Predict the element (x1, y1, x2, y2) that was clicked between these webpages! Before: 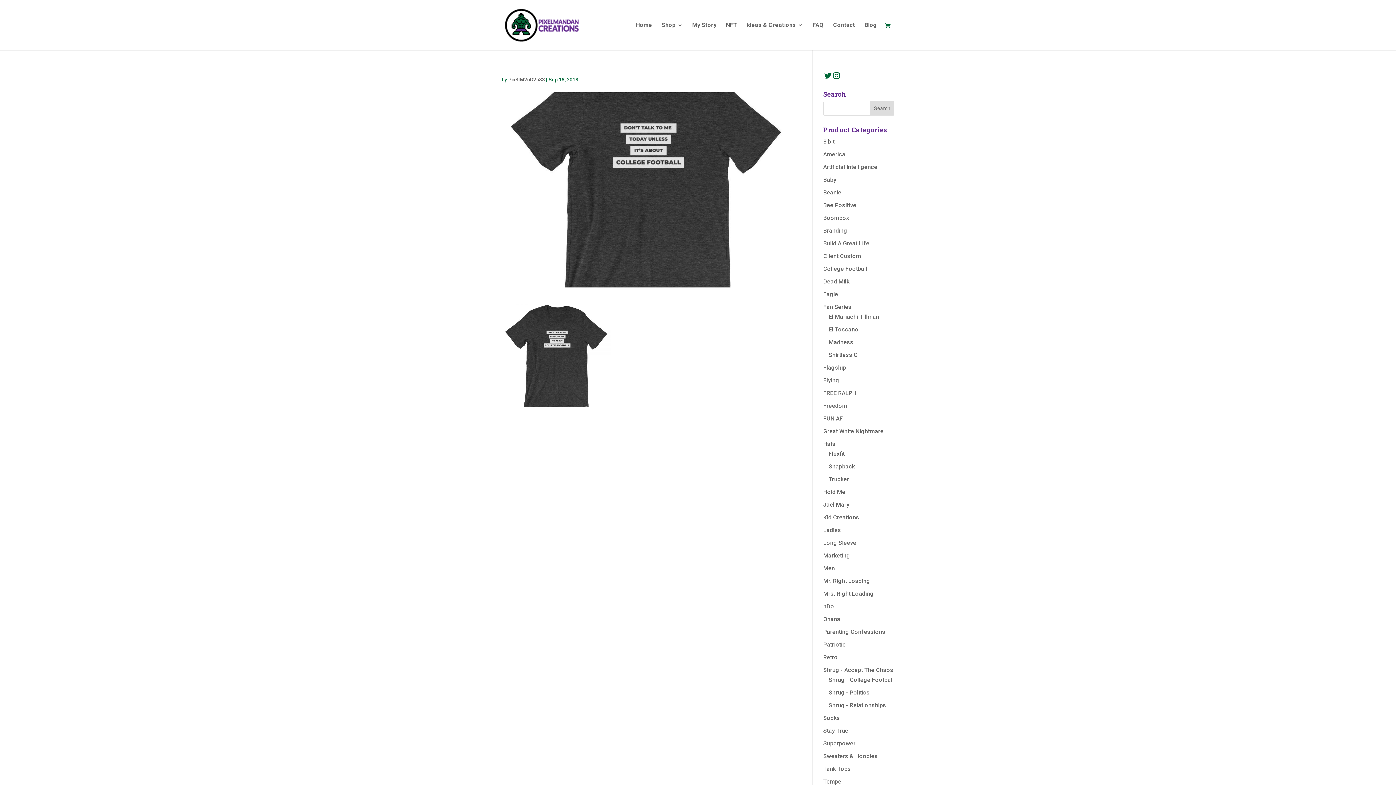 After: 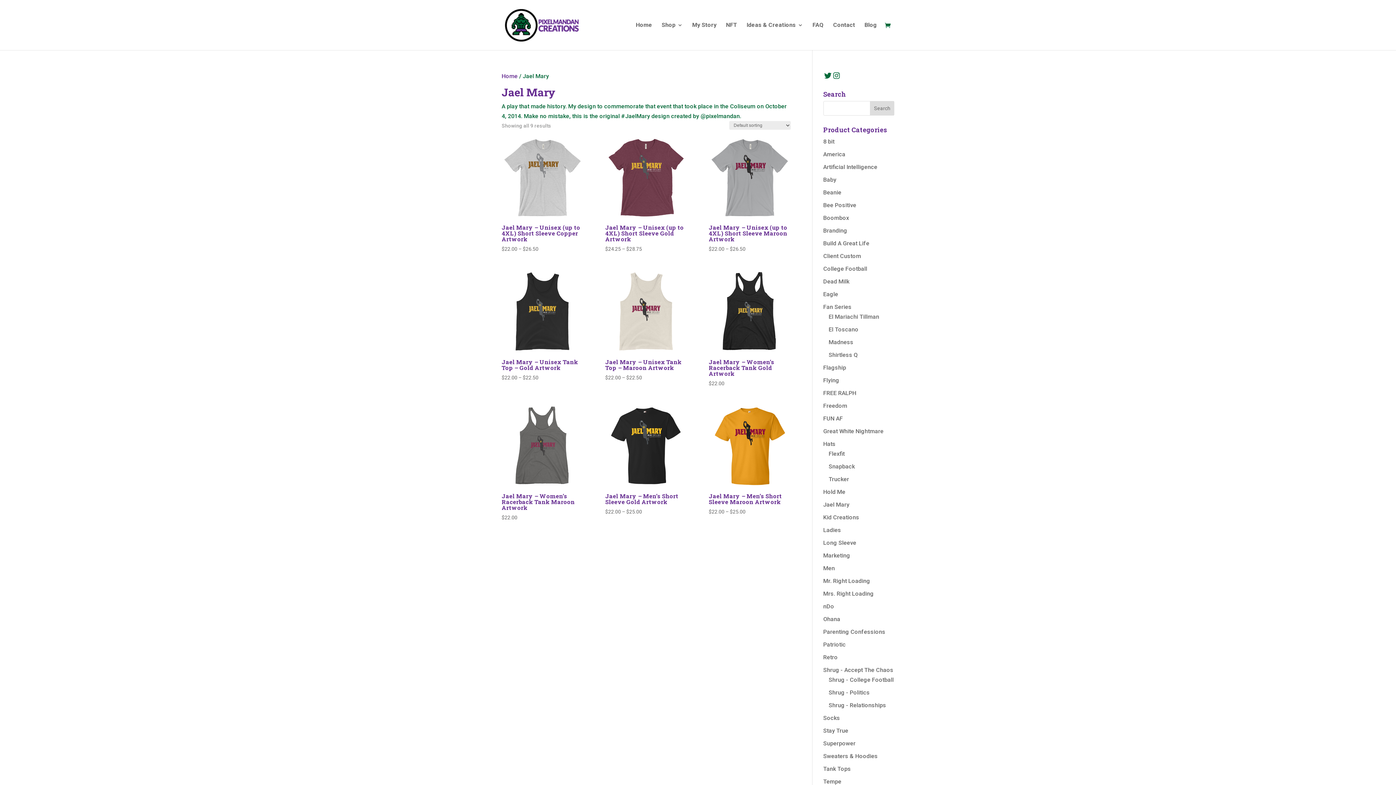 Action: bbox: (823, 501, 849, 508) label: Jael Mary